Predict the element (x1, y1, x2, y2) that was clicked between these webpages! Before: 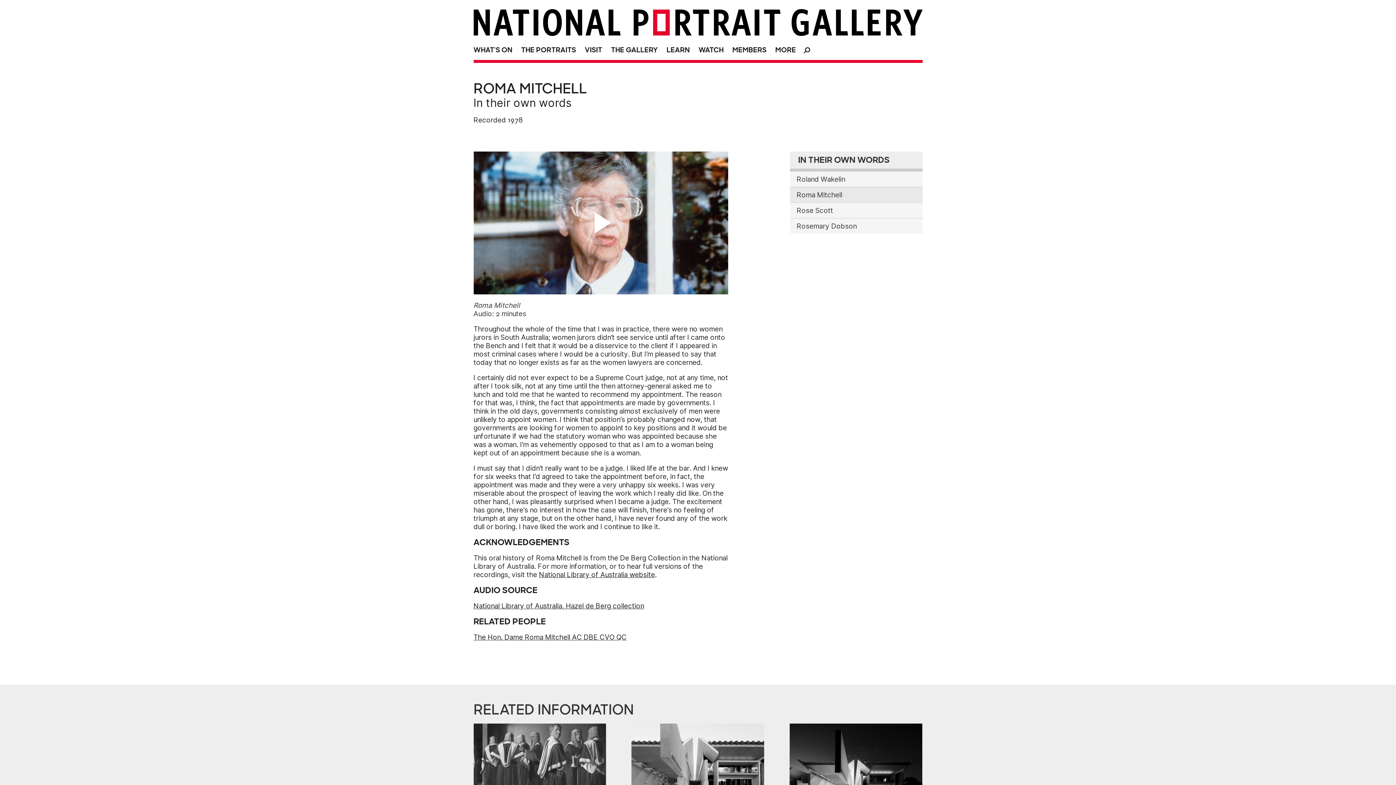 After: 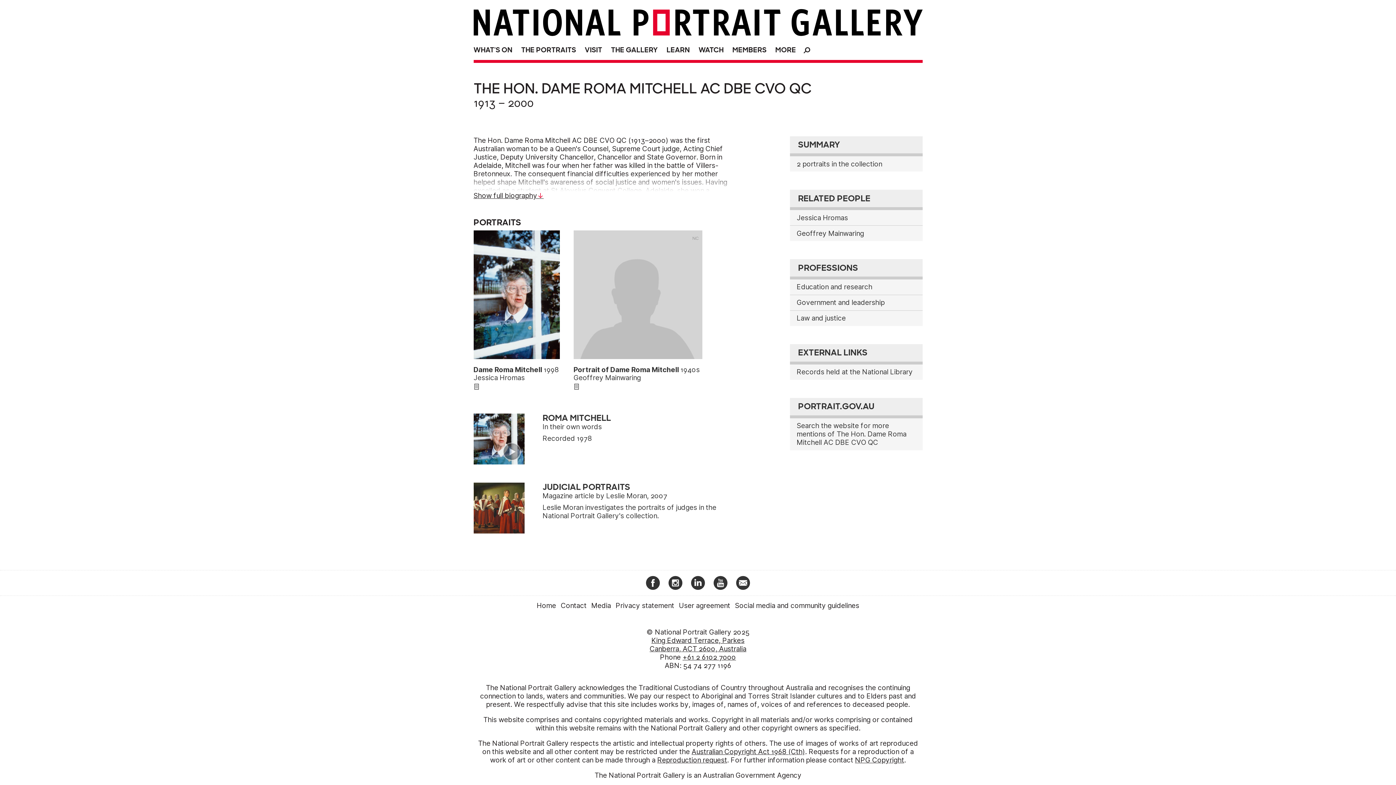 Action: bbox: (473, 633, 626, 641) label: The Hon. Dame Roma Mitchell AC DBE CVO QC